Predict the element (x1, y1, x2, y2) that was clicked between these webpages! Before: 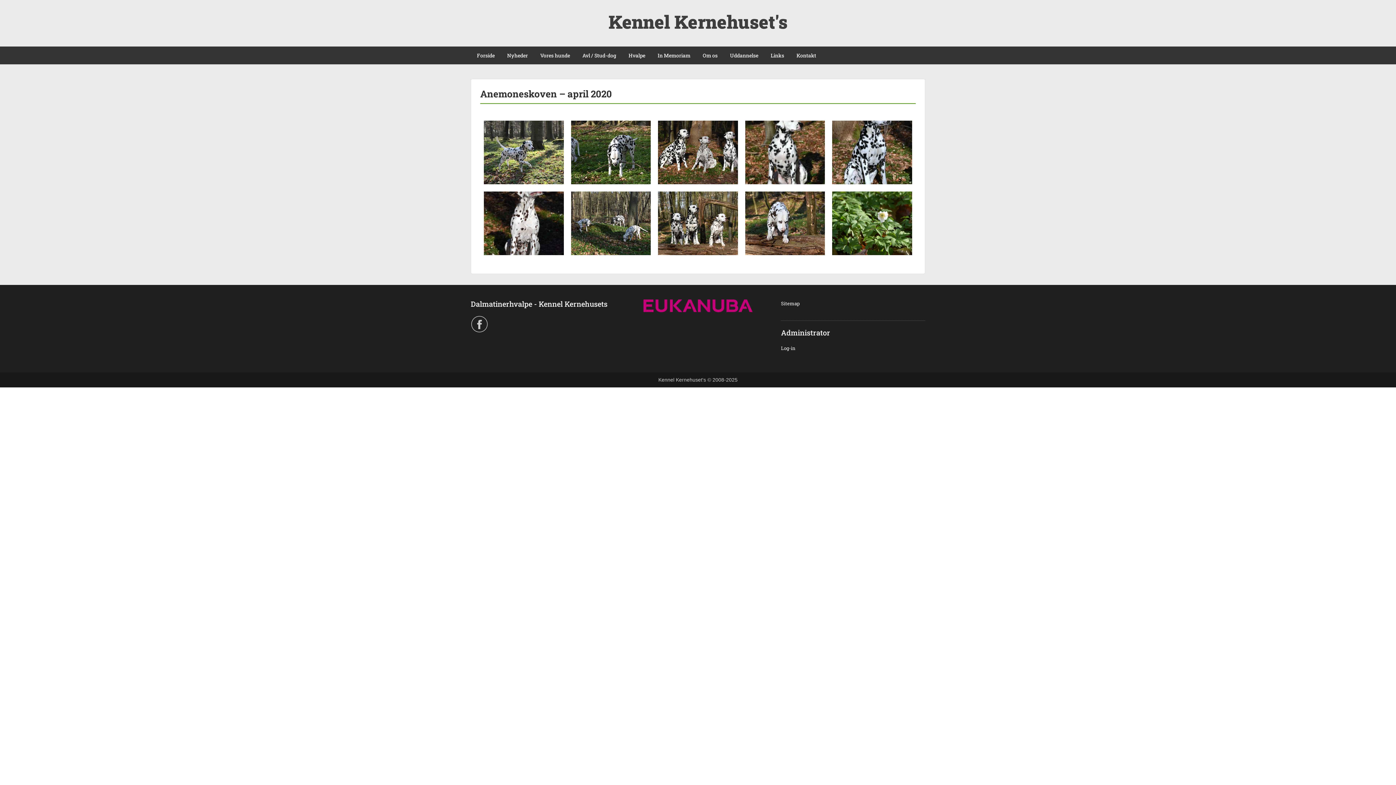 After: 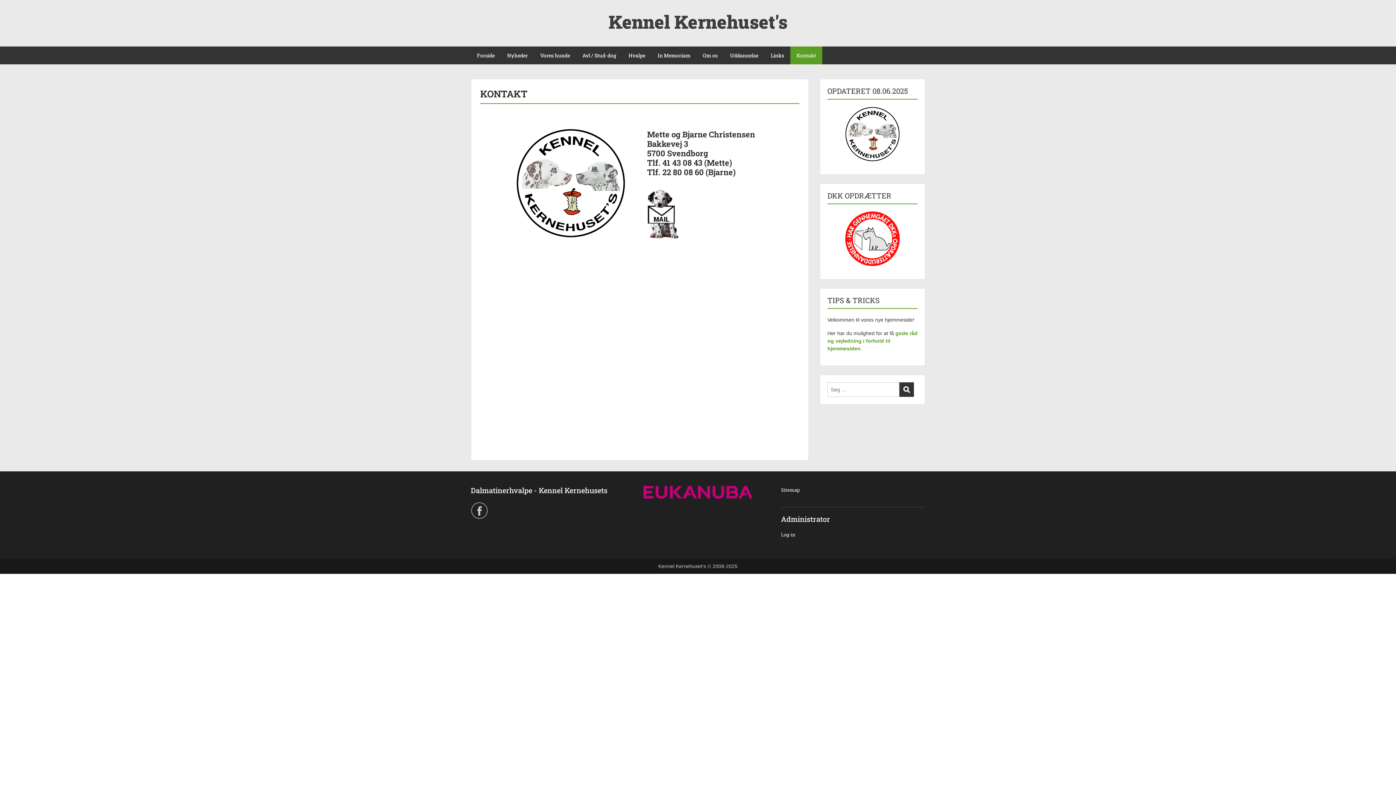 Action: label: Kontakt bbox: (790, 46, 822, 64)